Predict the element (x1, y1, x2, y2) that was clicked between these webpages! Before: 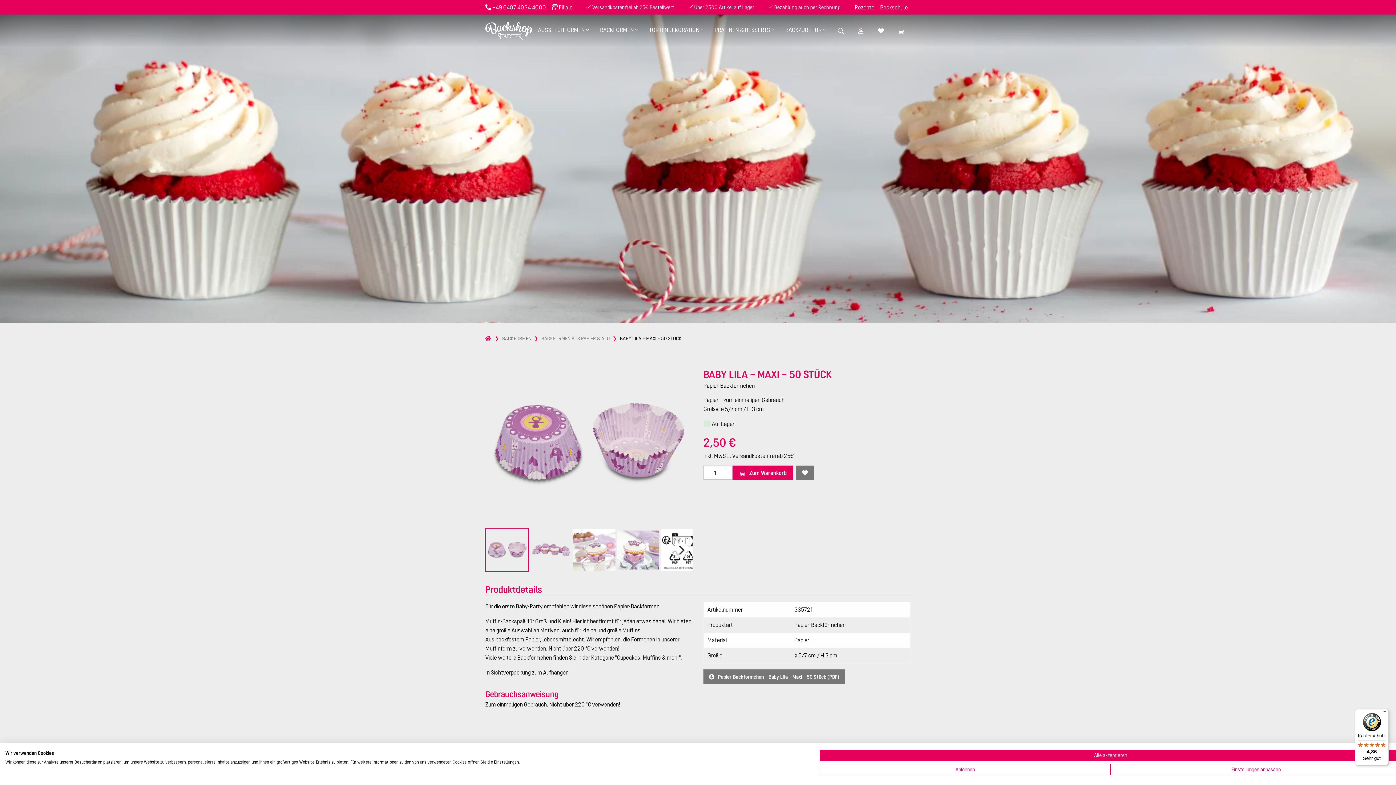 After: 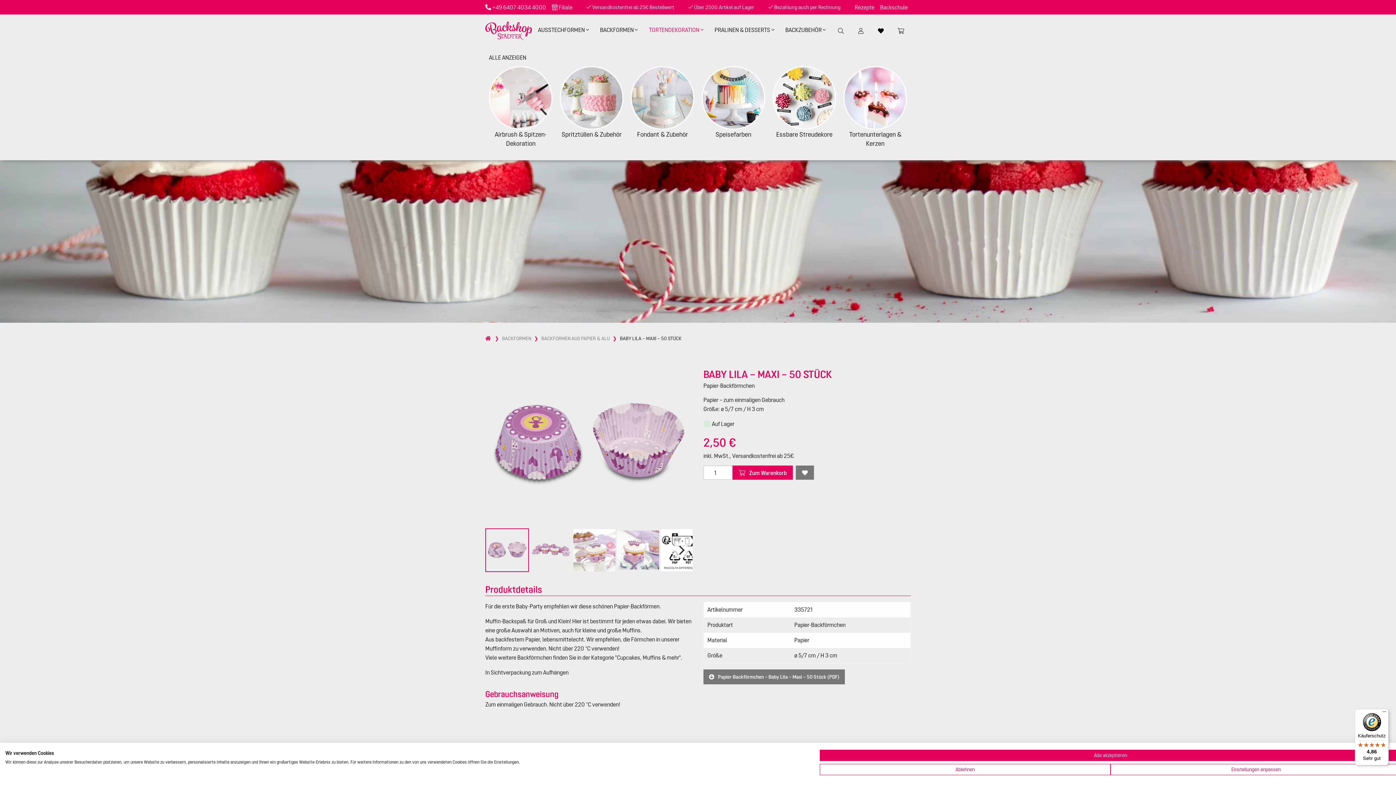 Action: label: TORTENDEKORATION bbox: (646, 14, 705, 47)